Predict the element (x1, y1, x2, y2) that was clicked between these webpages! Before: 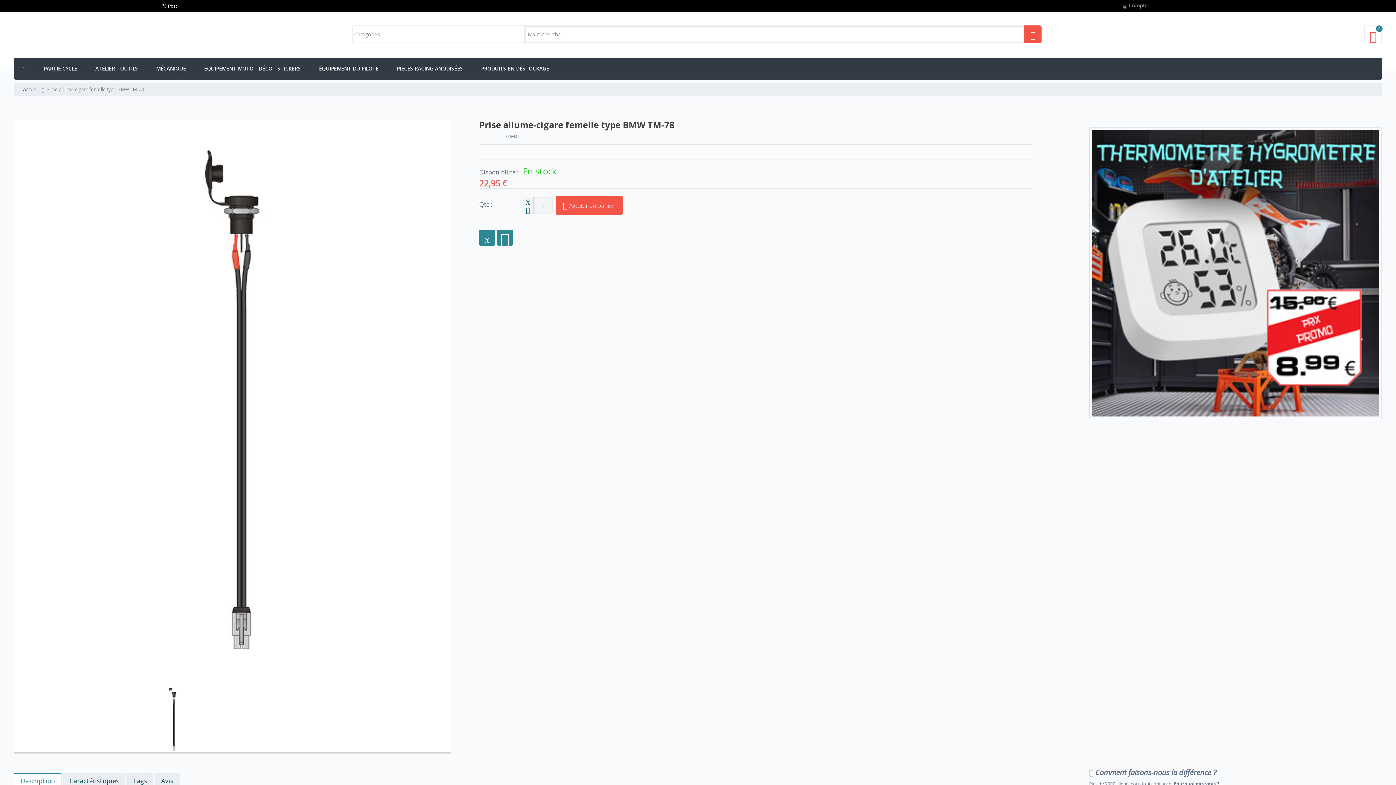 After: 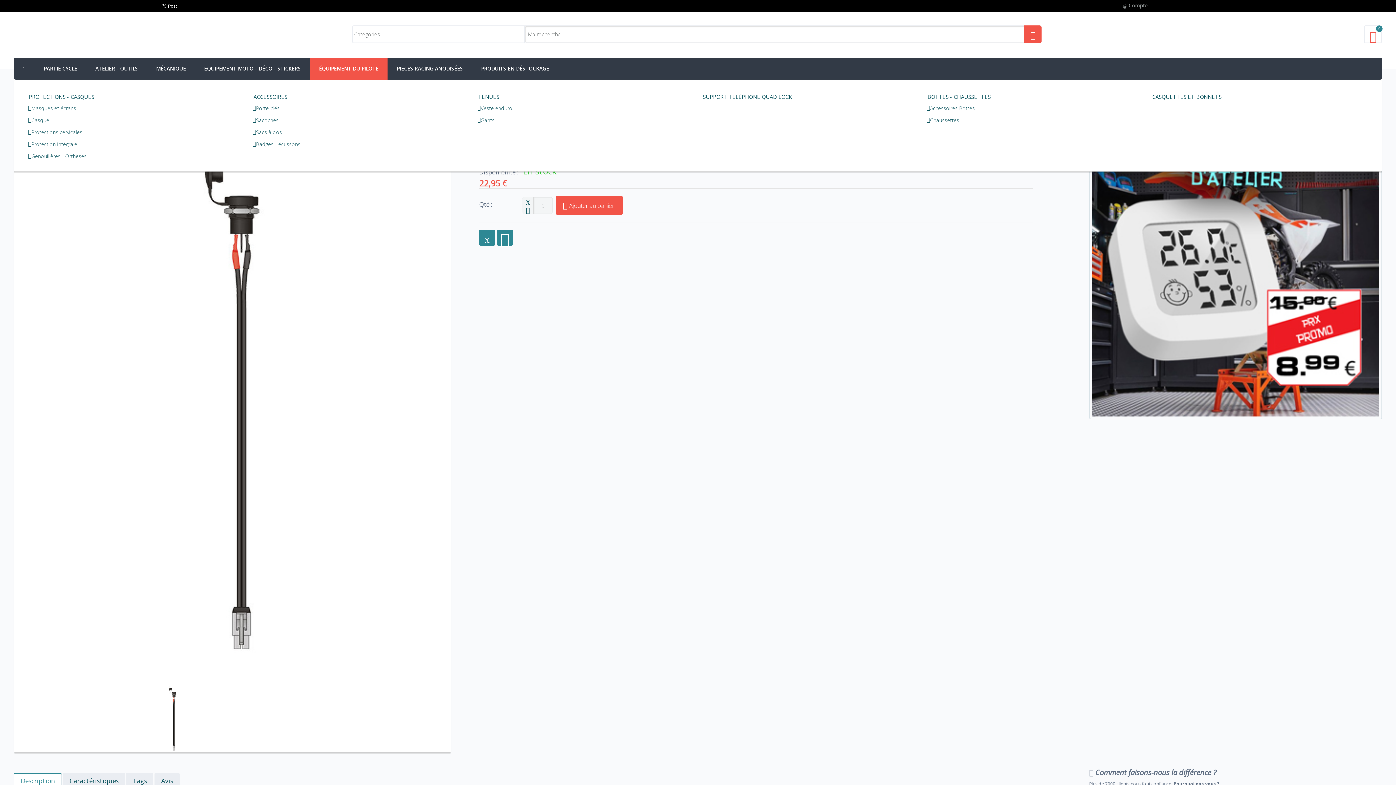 Action: label: ÉQUIPEMENT DU PILOTE bbox: (309, 57, 387, 79)